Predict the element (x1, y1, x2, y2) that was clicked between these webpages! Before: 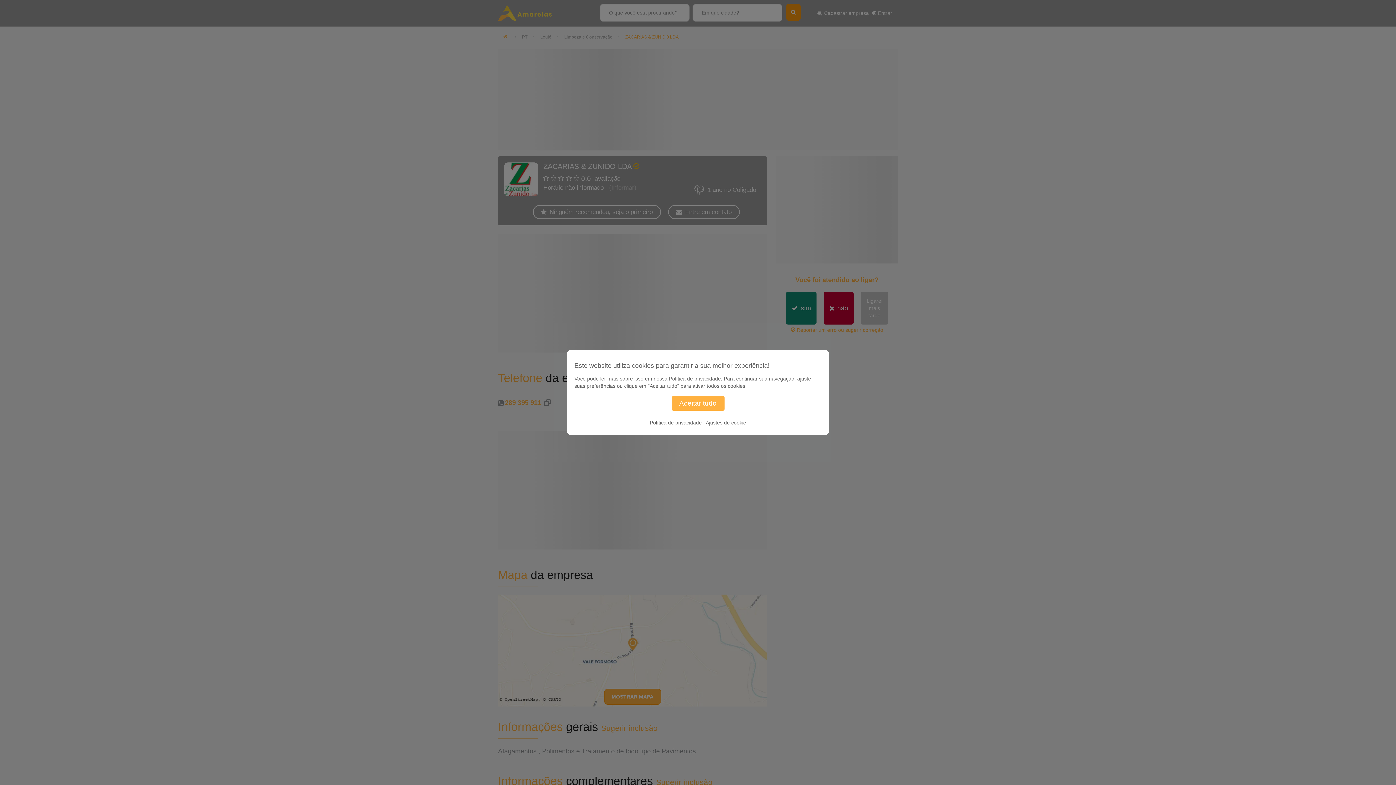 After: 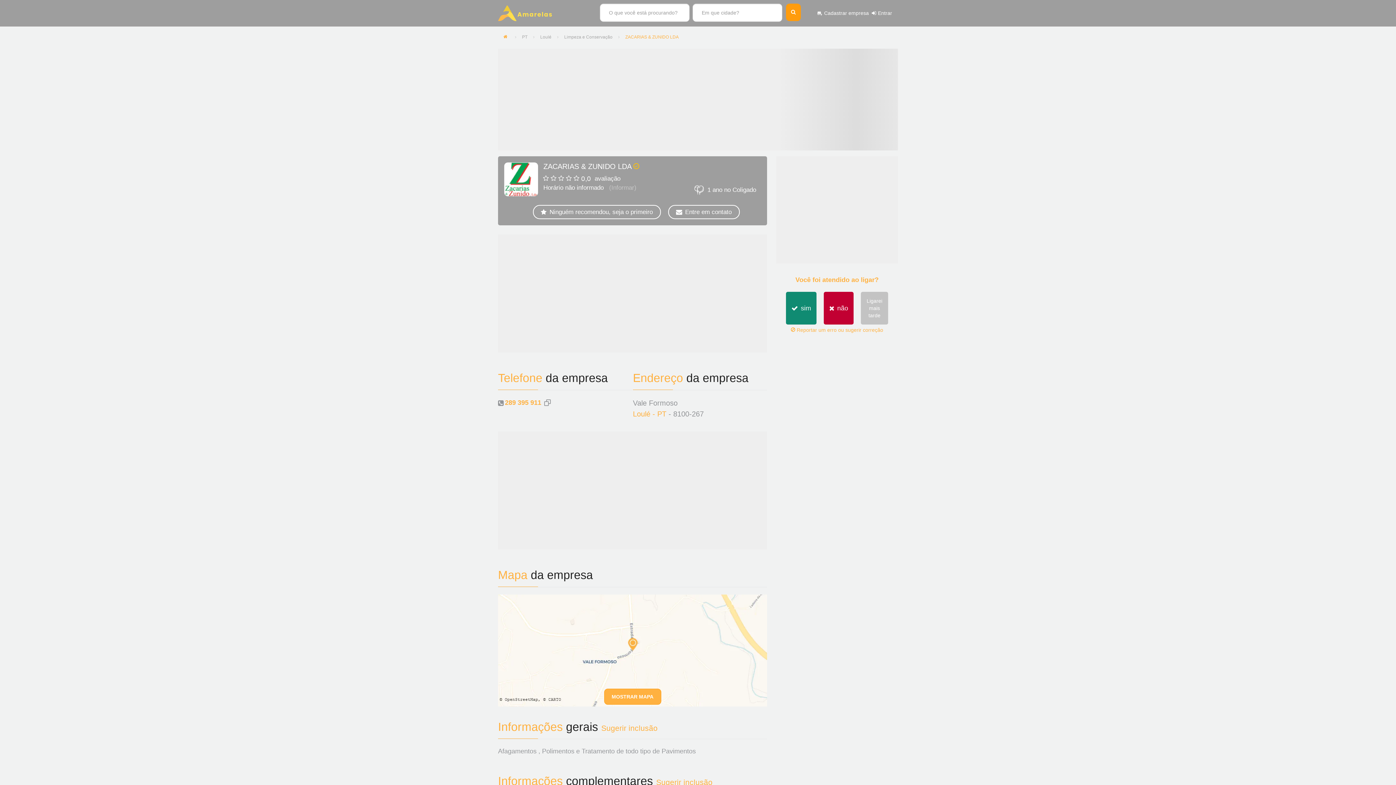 Action: label: Aceitar tudo bbox: (671, 396, 724, 410)